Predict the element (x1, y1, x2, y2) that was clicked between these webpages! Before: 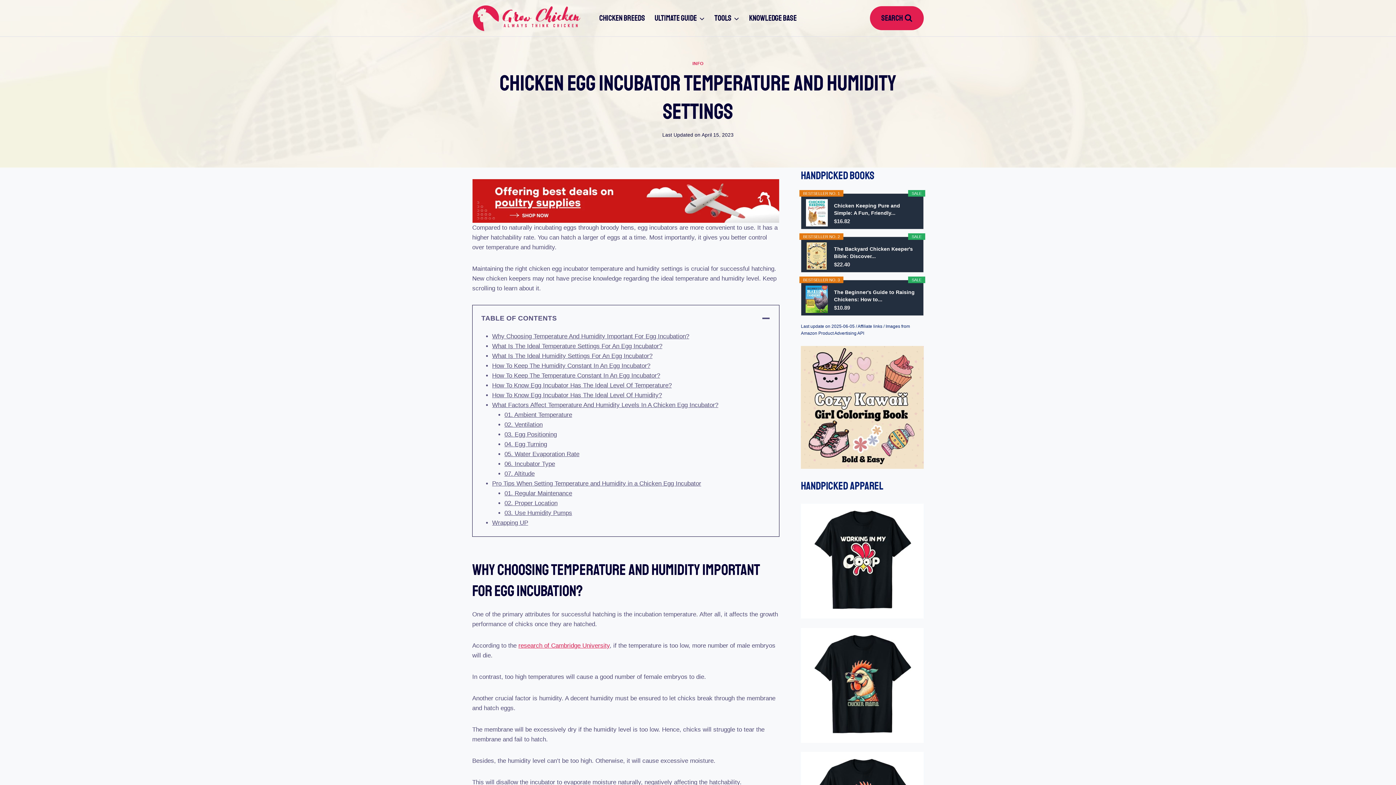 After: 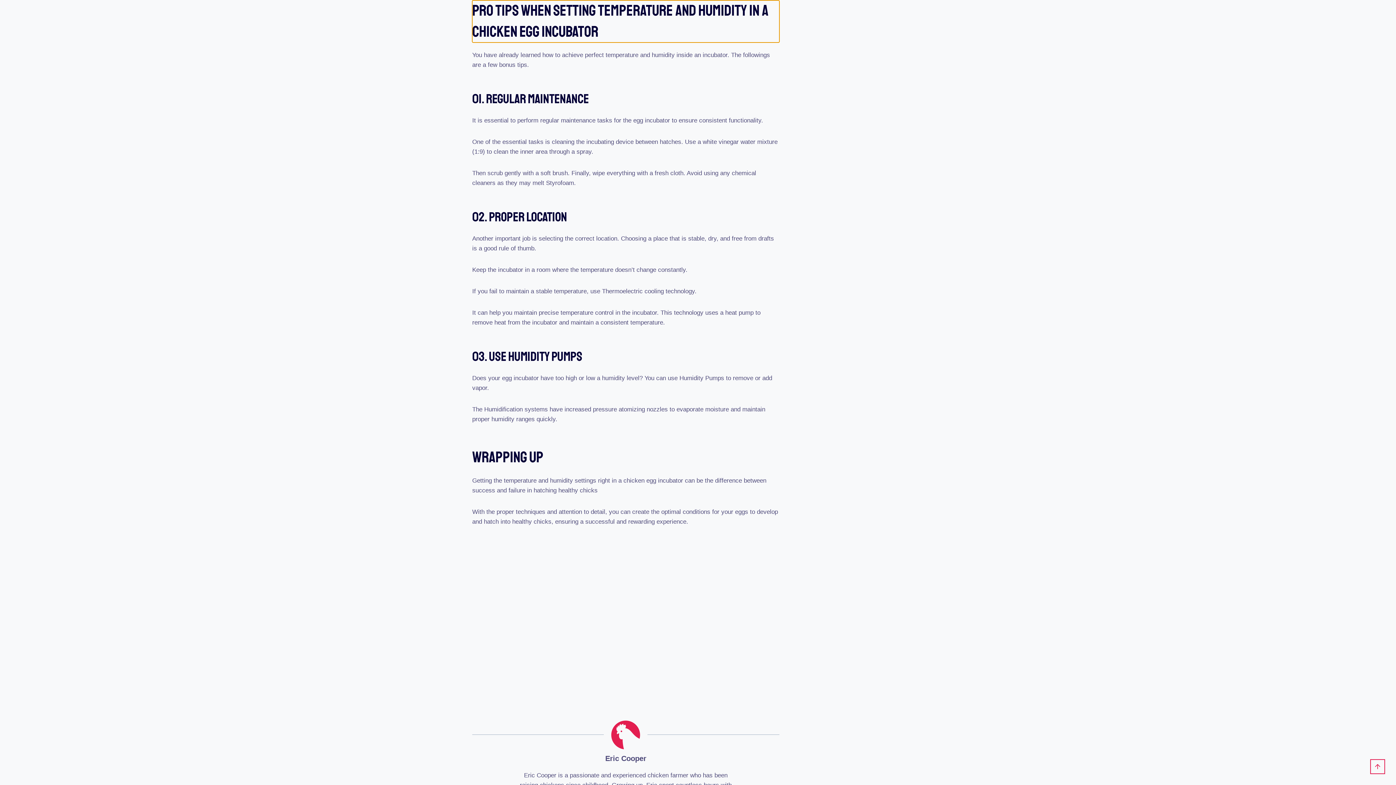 Action: bbox: (492, 480, 701, 487) label: Pro Tips When Setting Temperature and Humidity in a Chicken Egg Incubator